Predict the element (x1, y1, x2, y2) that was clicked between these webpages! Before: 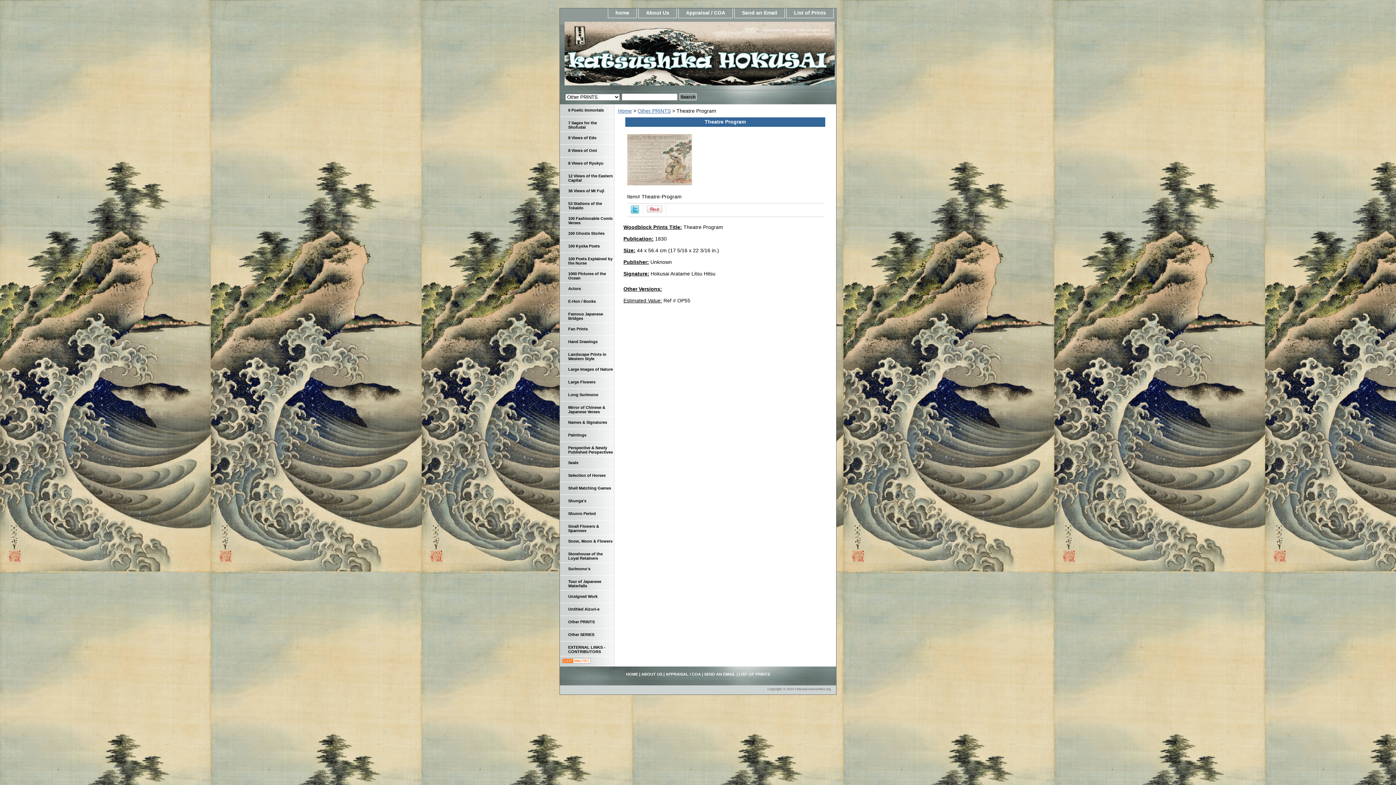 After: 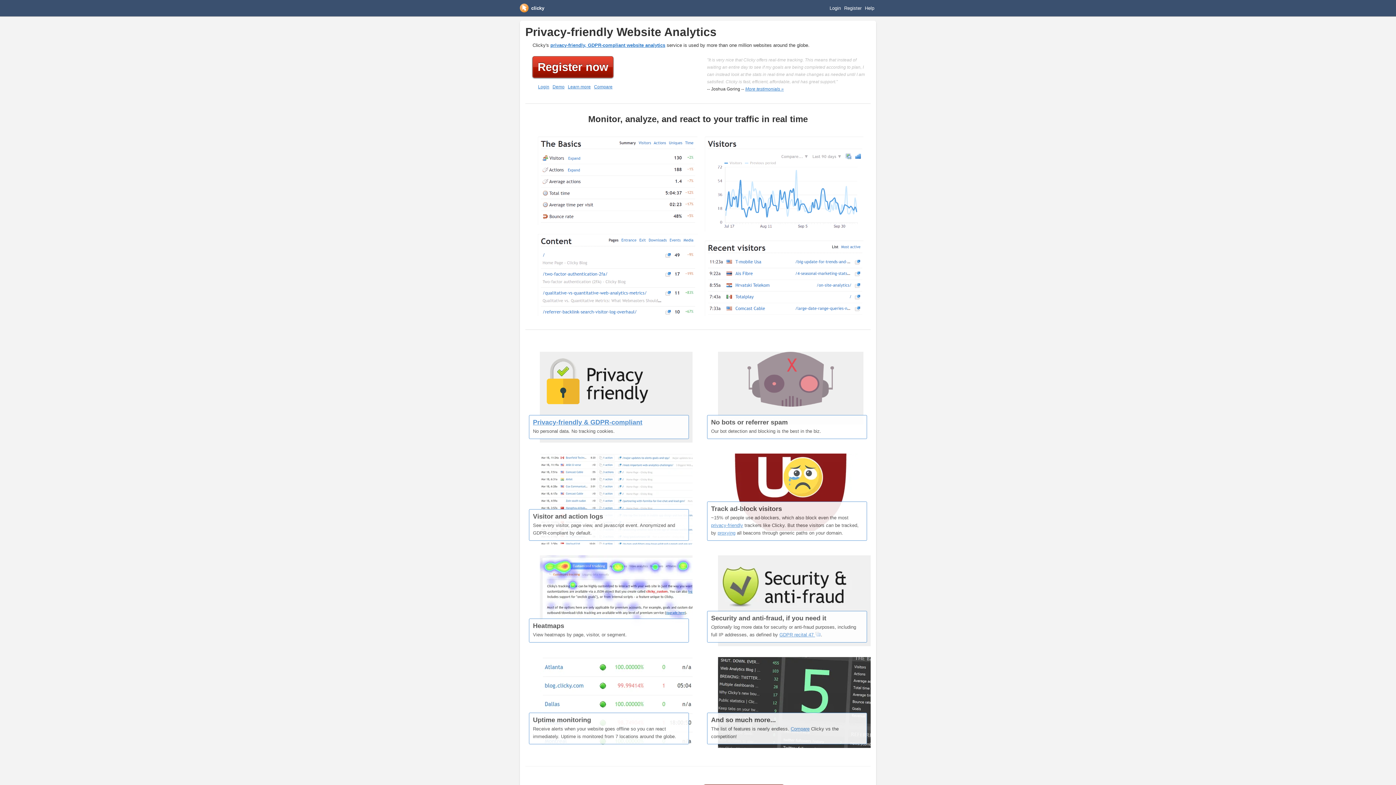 Action: bbox: (561, 659, 590, 665)